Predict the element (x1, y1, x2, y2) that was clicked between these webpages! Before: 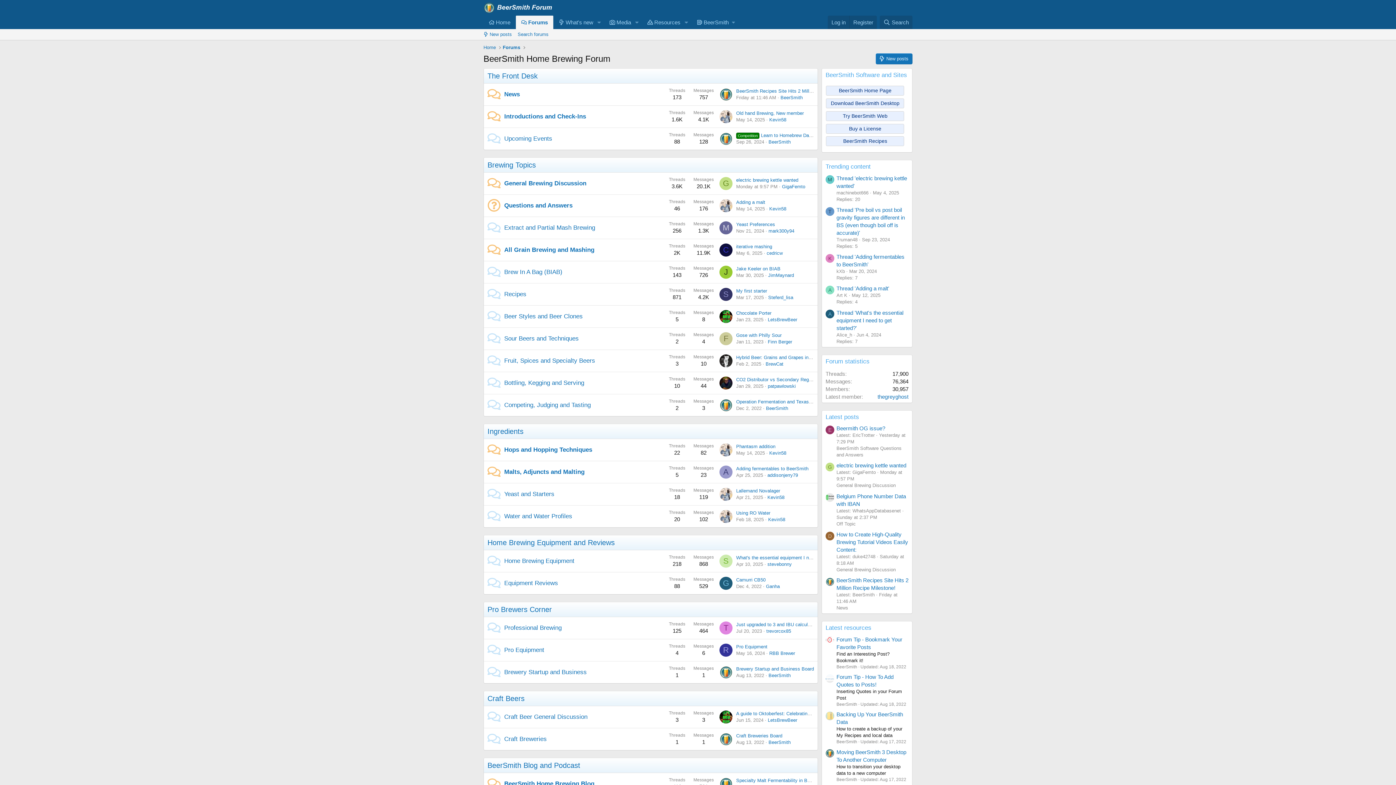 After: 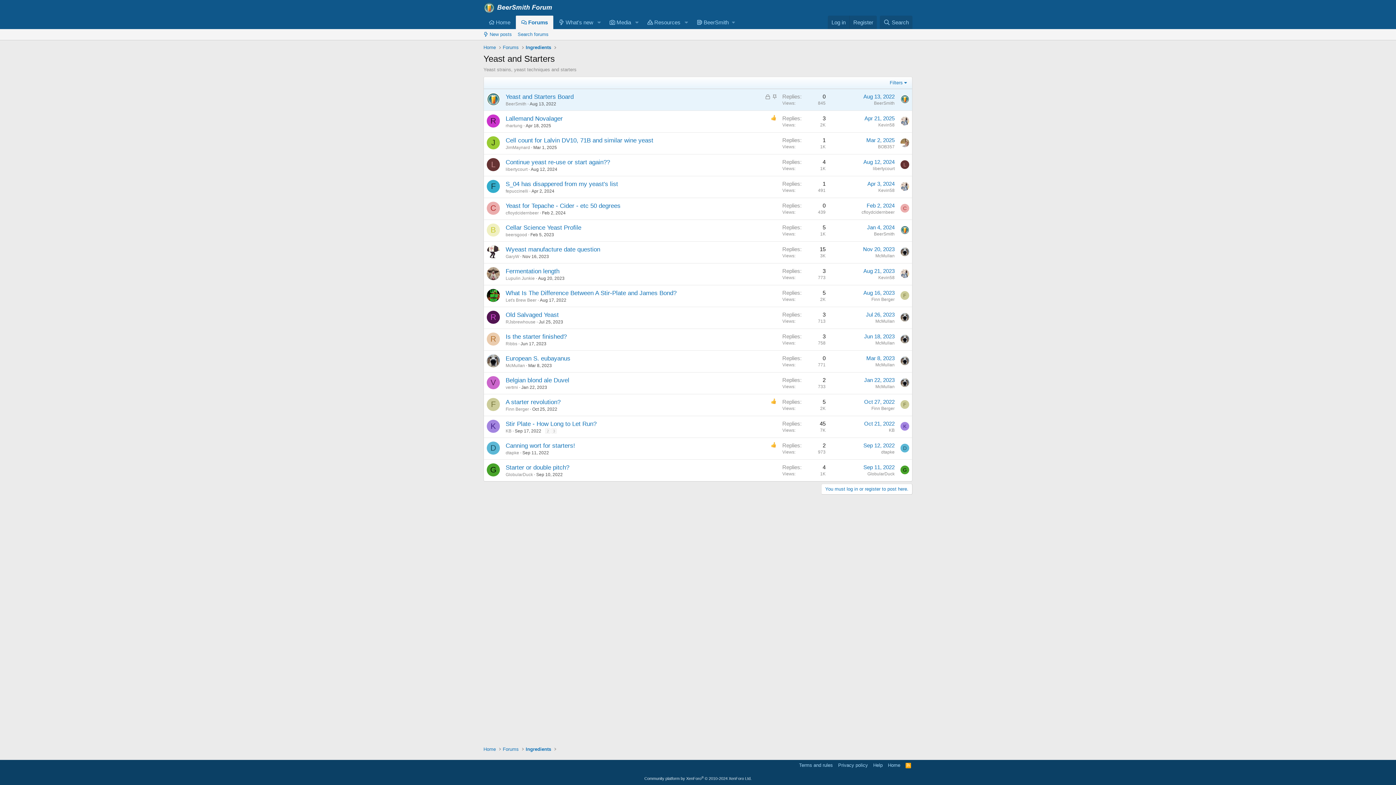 Action: label: Yeast and Starters bbox: (504, 491, 554, 497)